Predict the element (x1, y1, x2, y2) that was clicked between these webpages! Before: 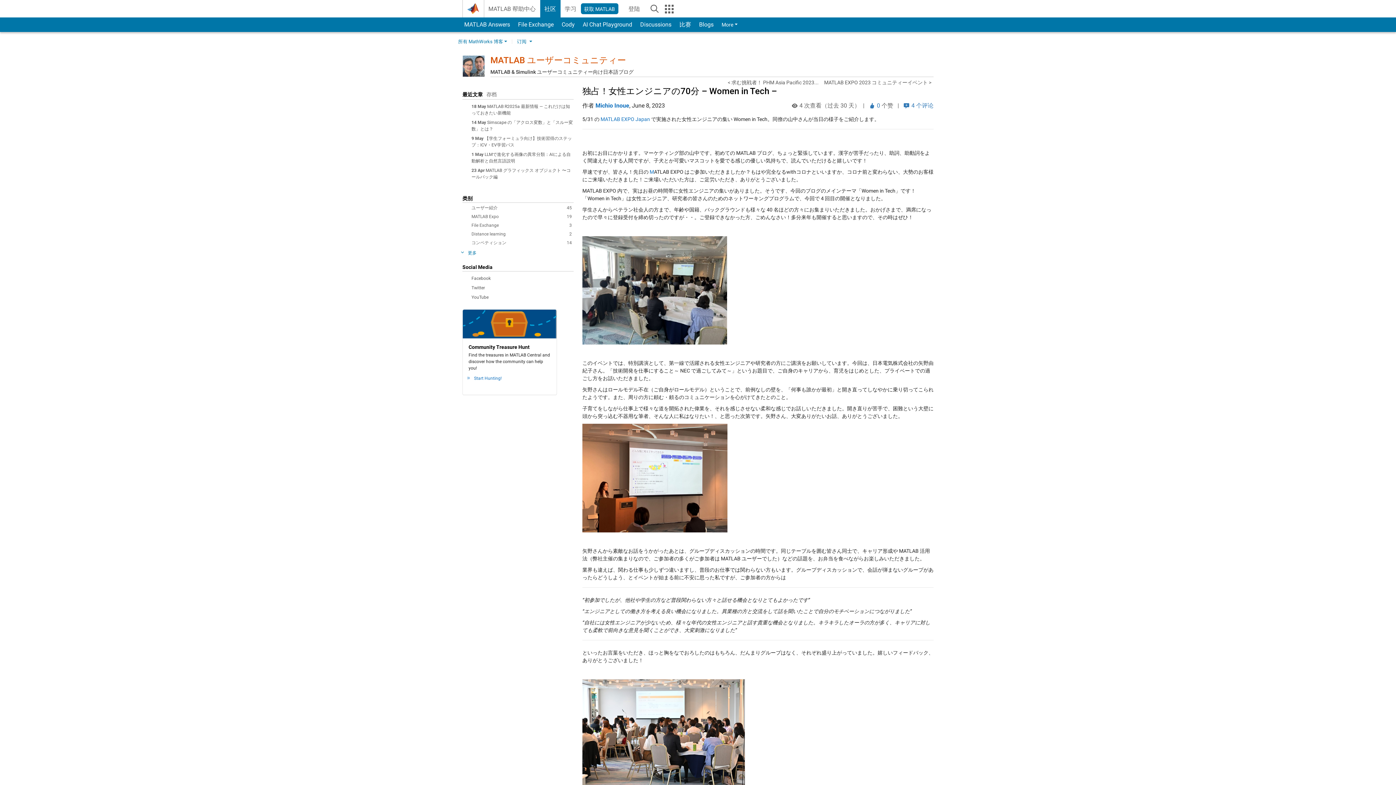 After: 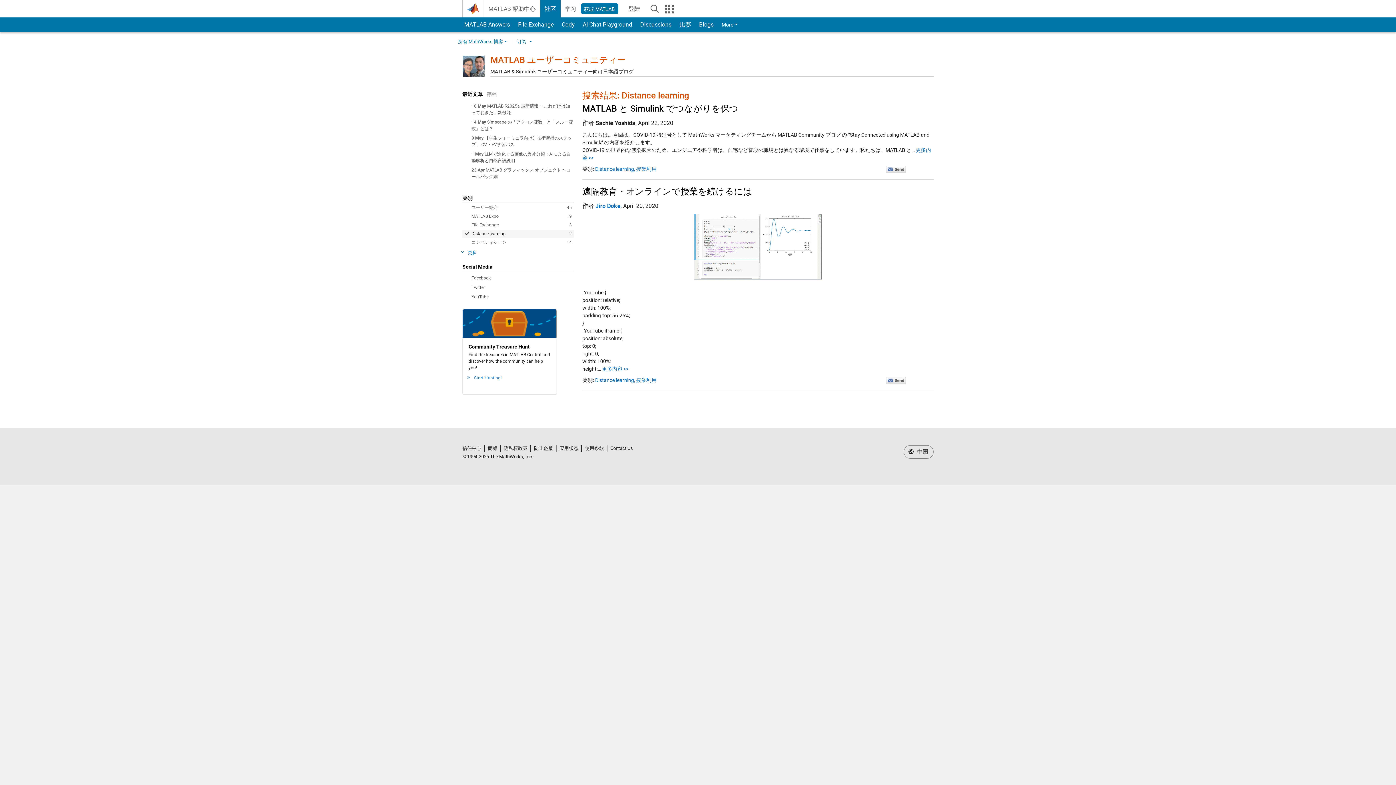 Action: bbox: (462, 230, 573, 238) label: 2
Distance learning